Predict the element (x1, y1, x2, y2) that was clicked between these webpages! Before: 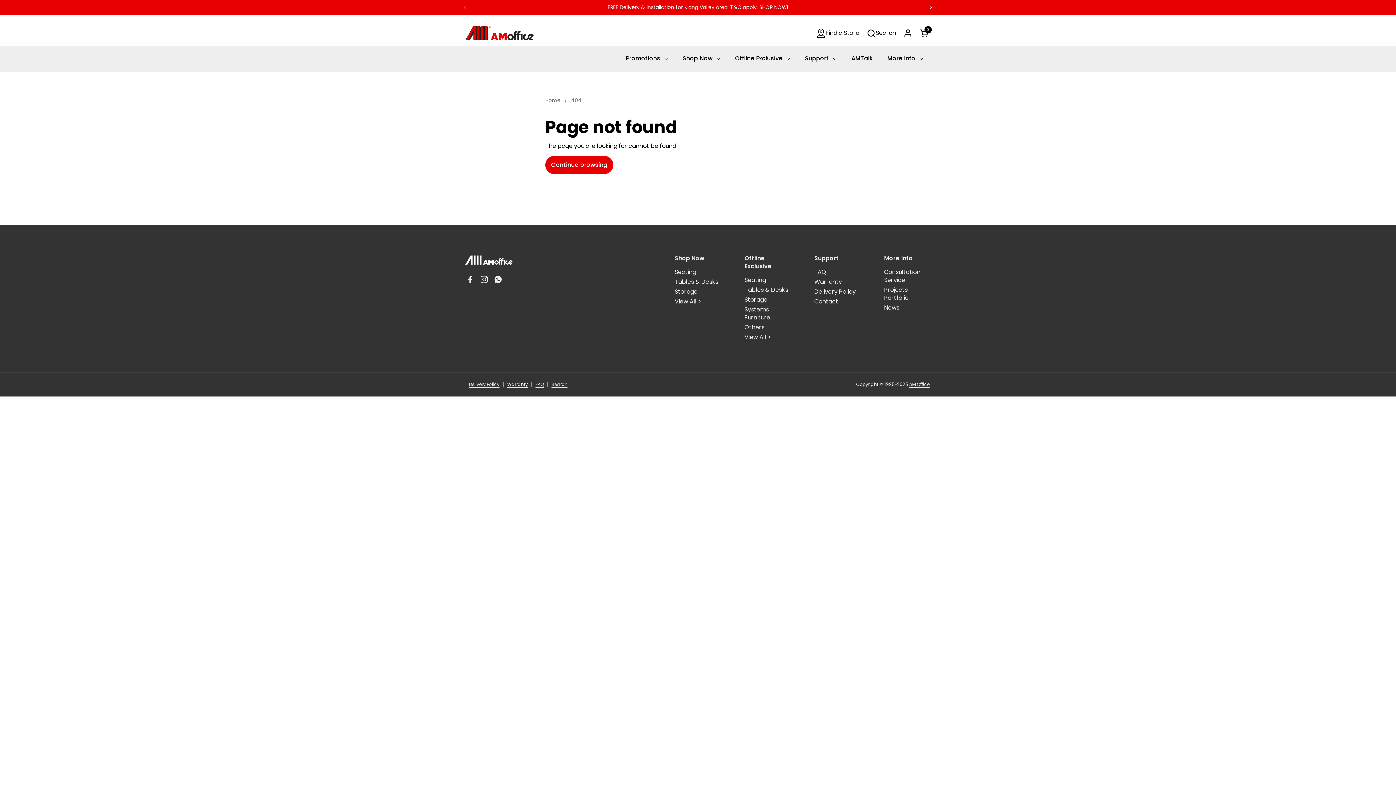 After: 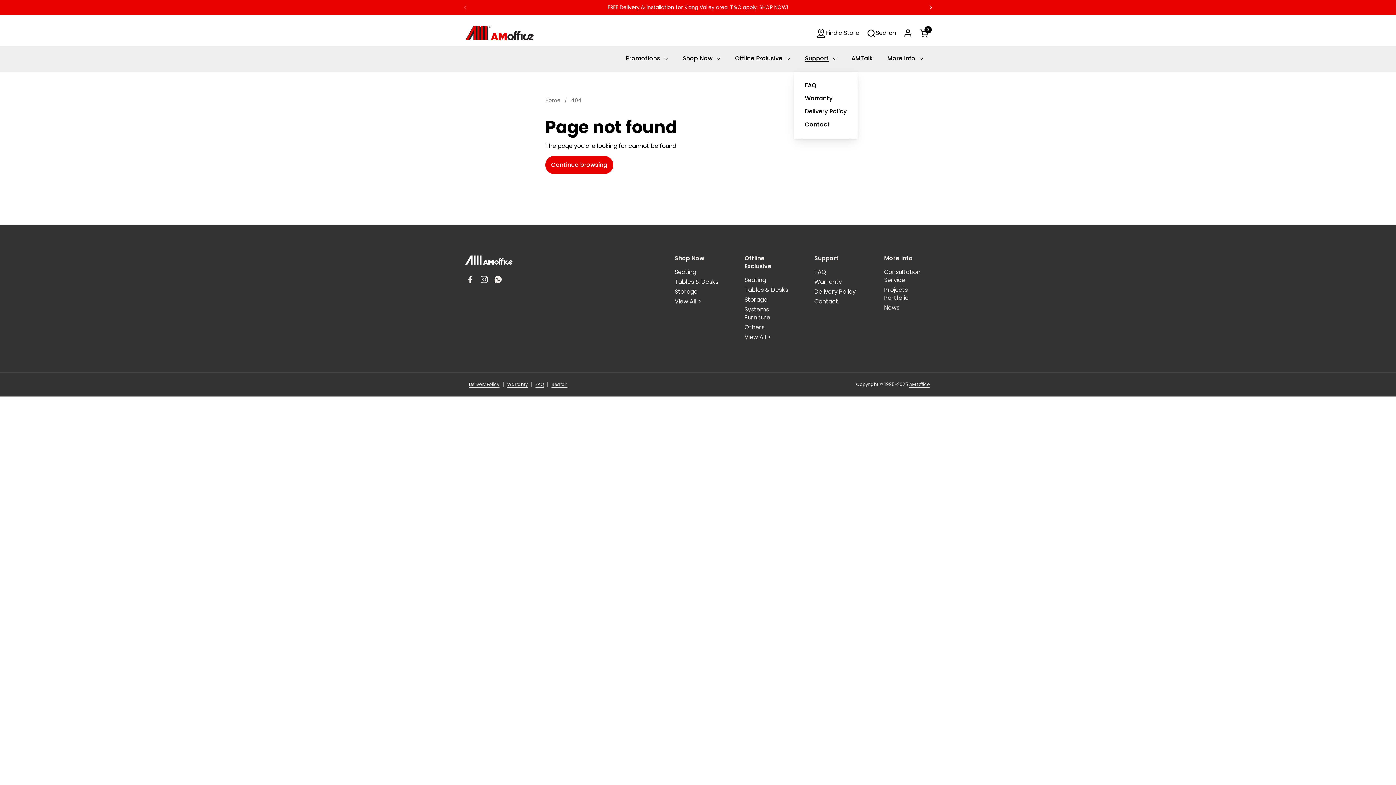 Action: bbox: (797, 50, 844, 66) label: Support